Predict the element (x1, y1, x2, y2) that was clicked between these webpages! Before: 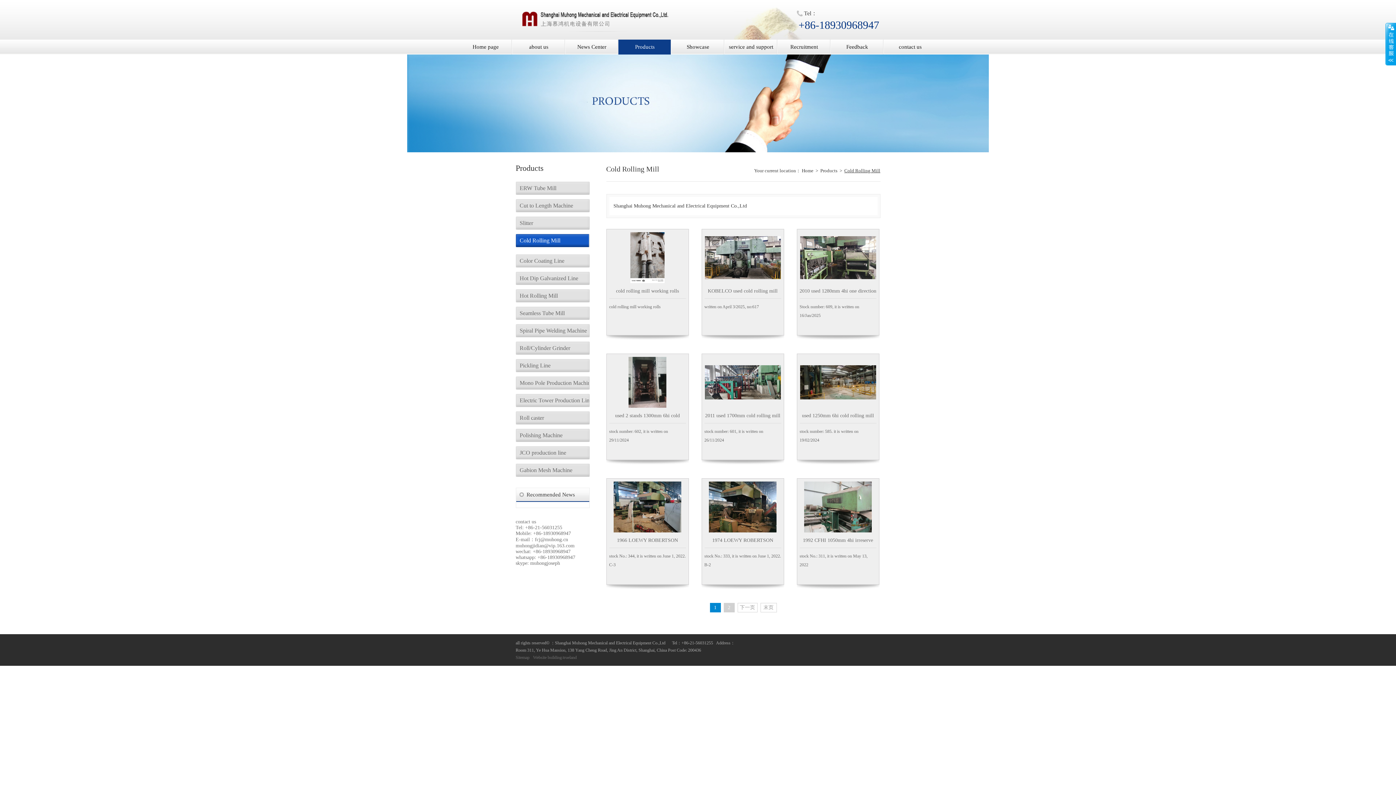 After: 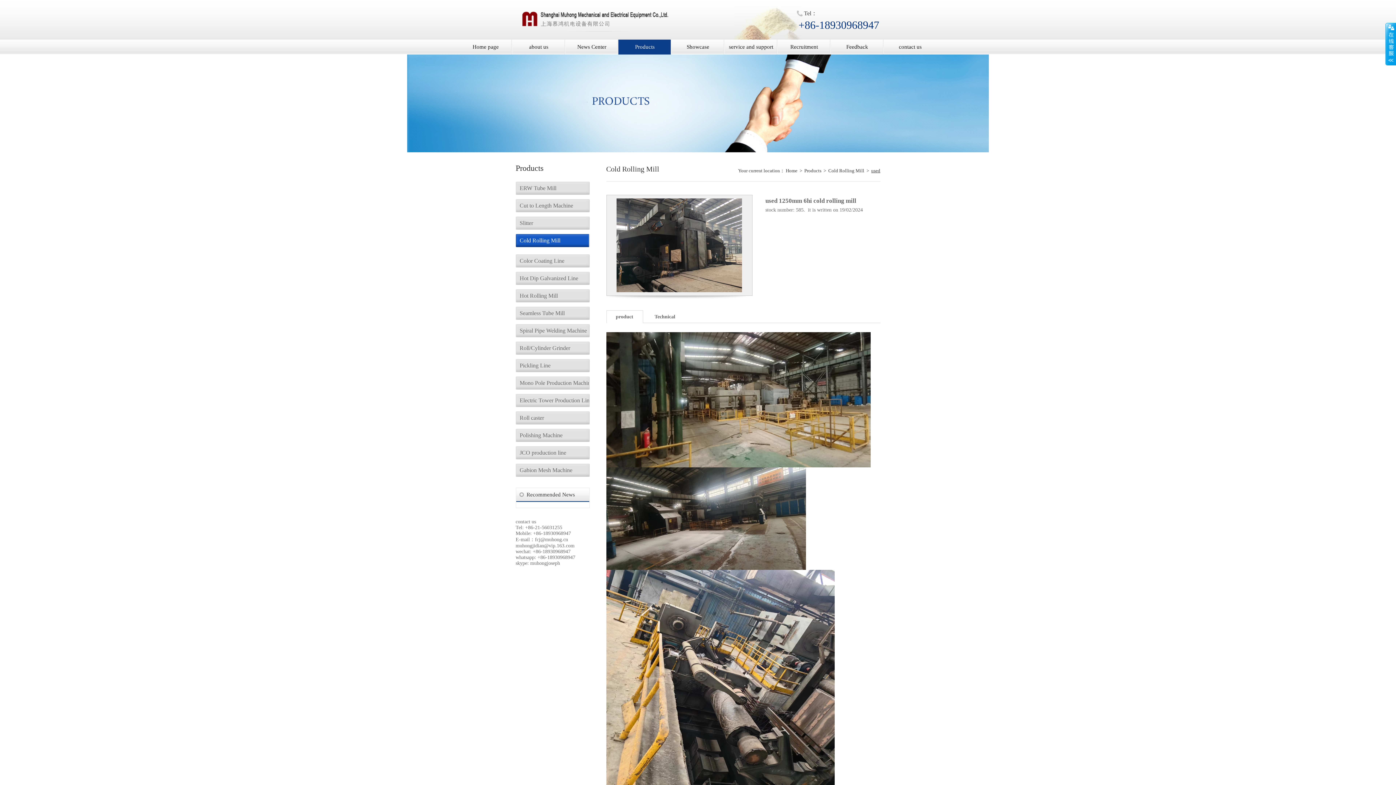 Action: bbox: (799, 410, 876, 423) label: used 1250mm 6hi cold rolling mill